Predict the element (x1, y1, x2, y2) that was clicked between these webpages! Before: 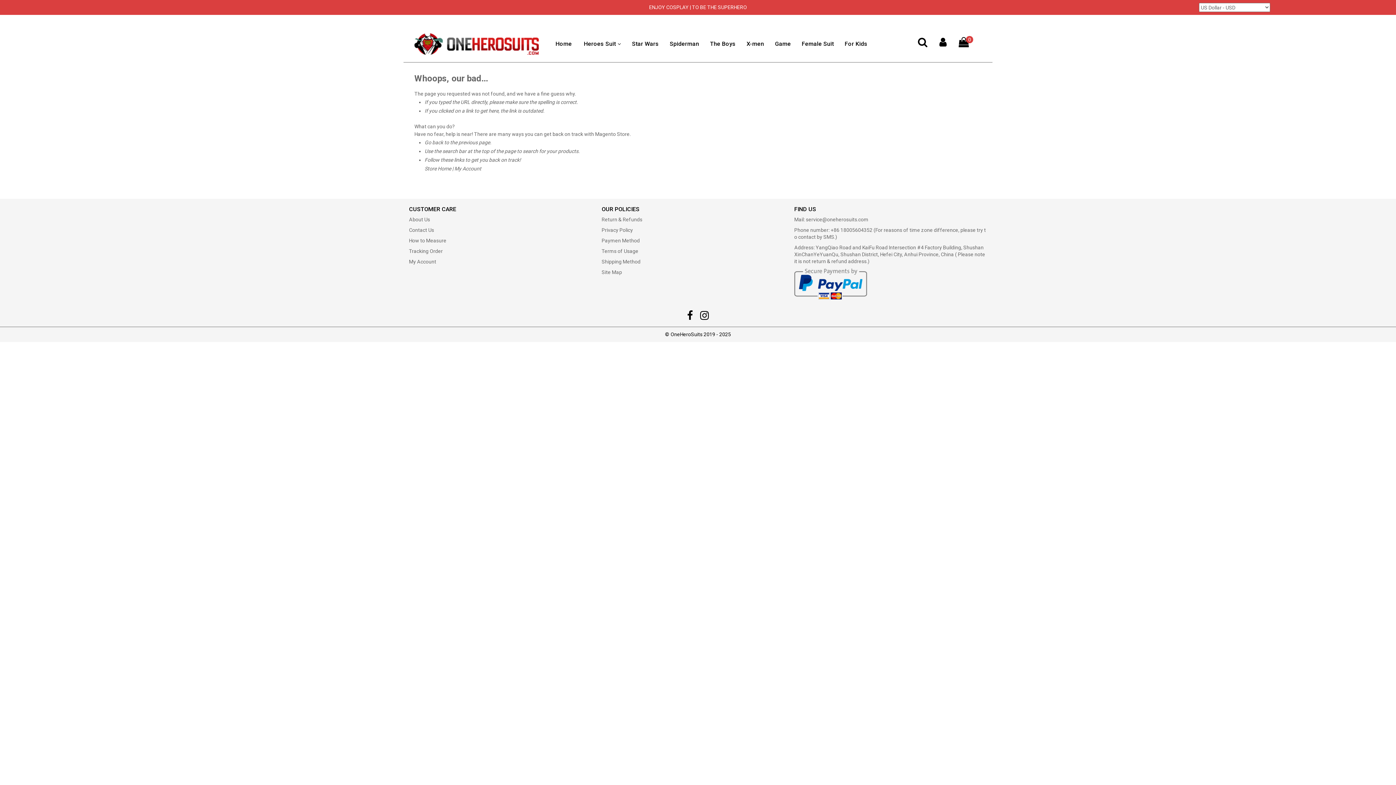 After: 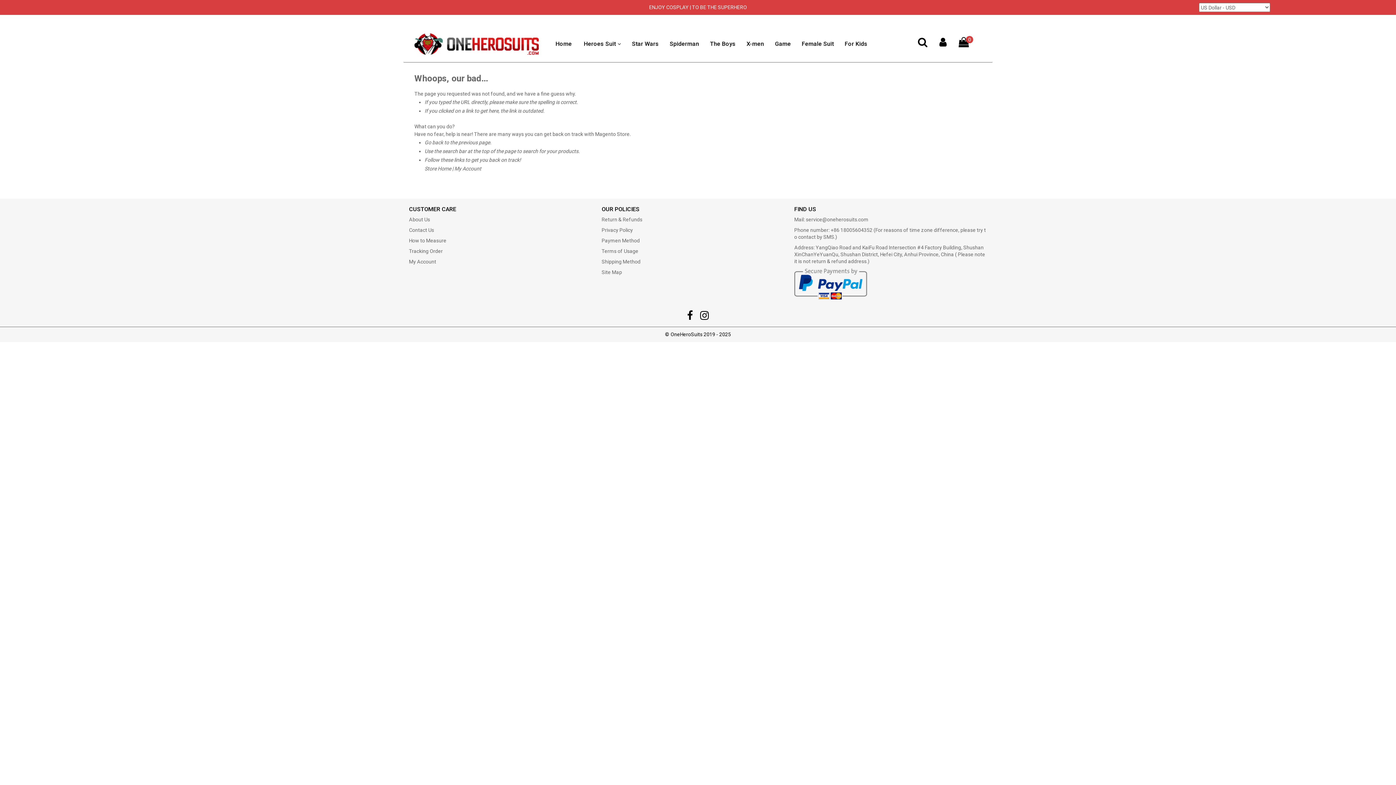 Action: bbox: (687, 314, 693, 320)